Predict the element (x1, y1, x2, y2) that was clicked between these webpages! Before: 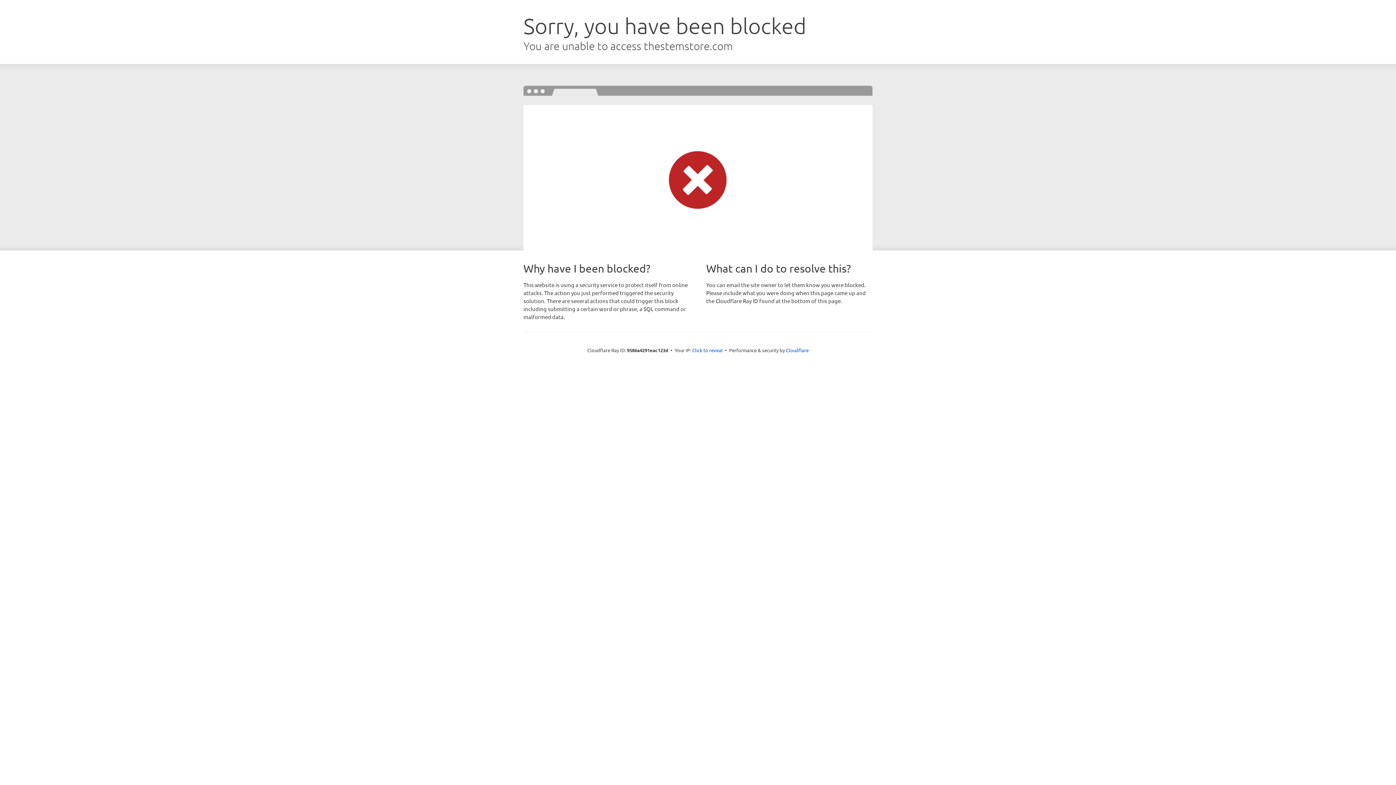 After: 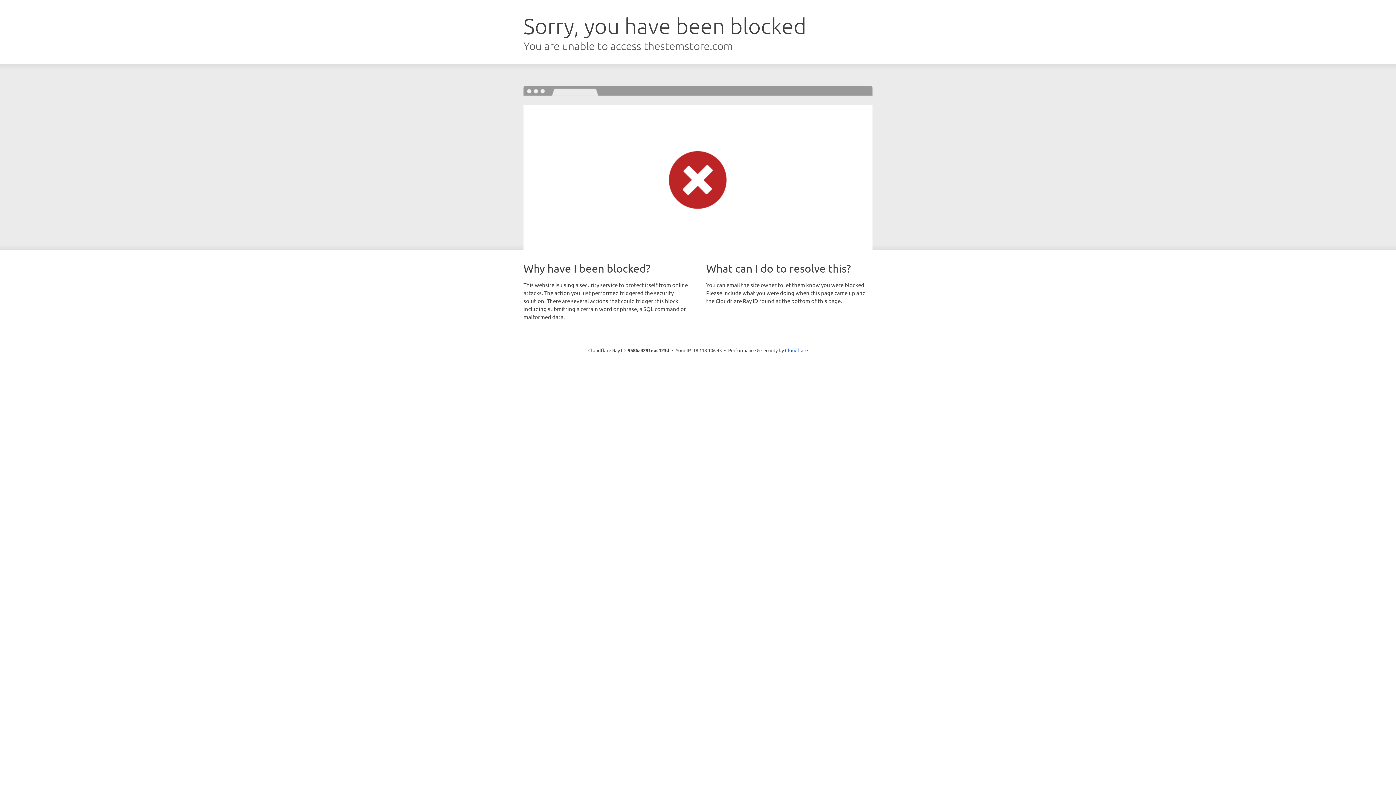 Action: bbox: (692, 346, 722, 353) label: Click to reveal